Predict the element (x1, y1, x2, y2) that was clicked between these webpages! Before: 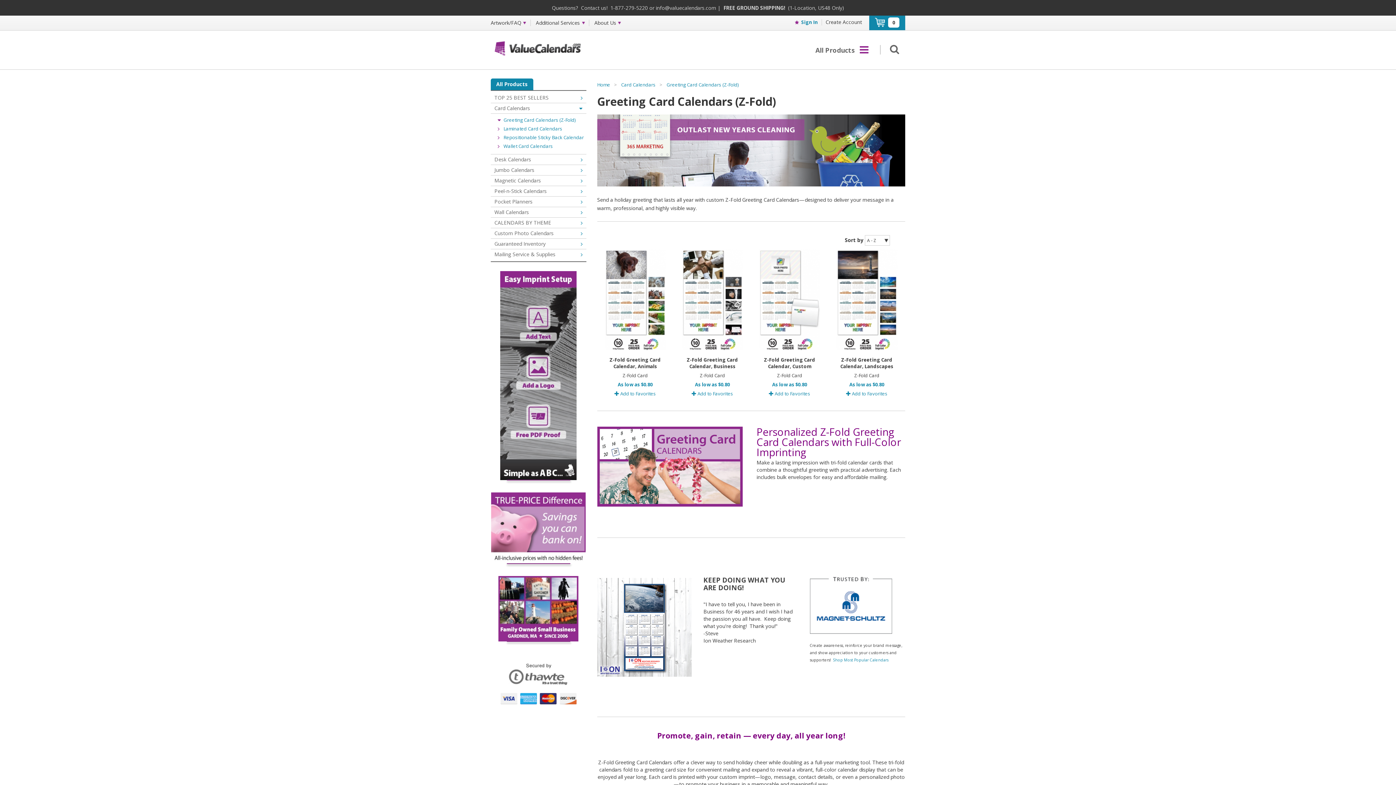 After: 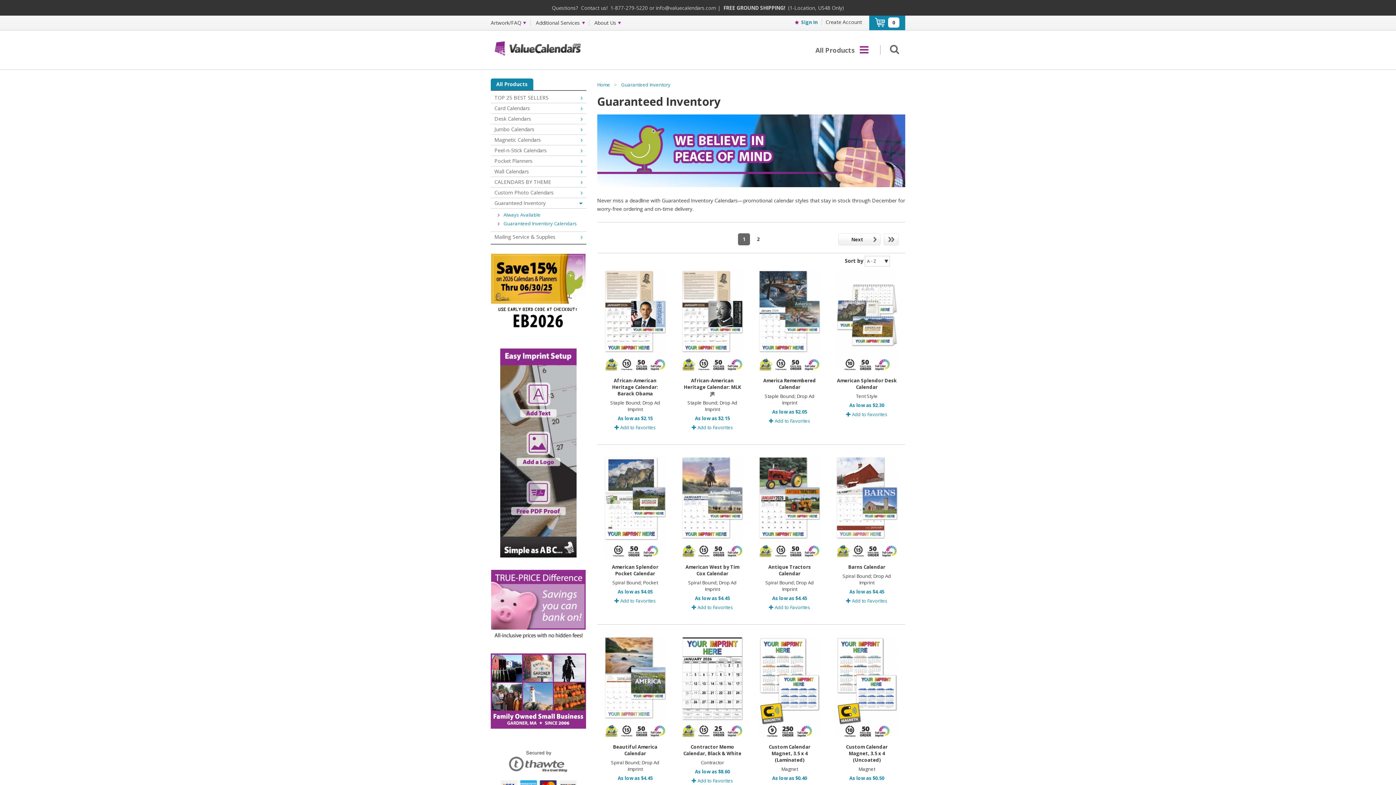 Action: bbox: (490, 238, 586, 249) label: Guaranteed Inventory